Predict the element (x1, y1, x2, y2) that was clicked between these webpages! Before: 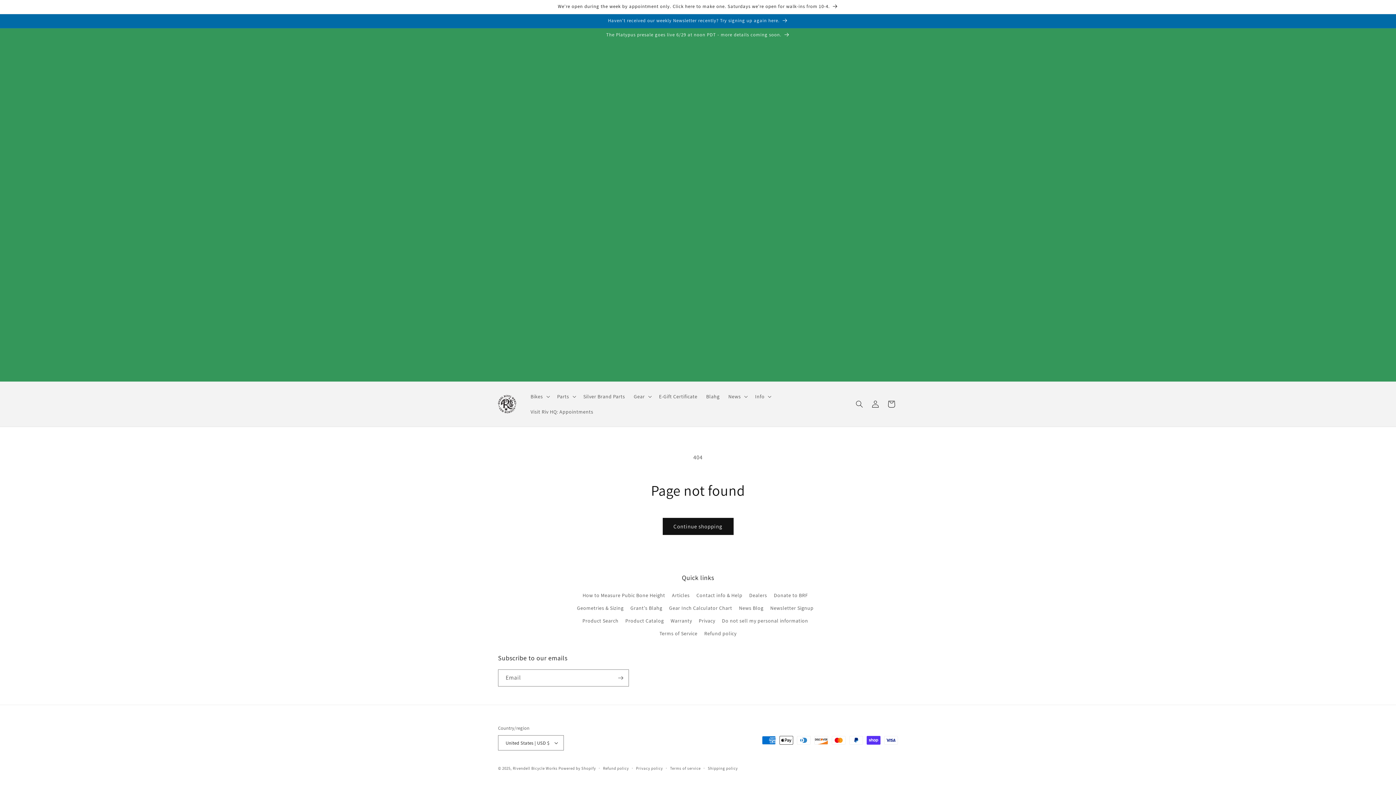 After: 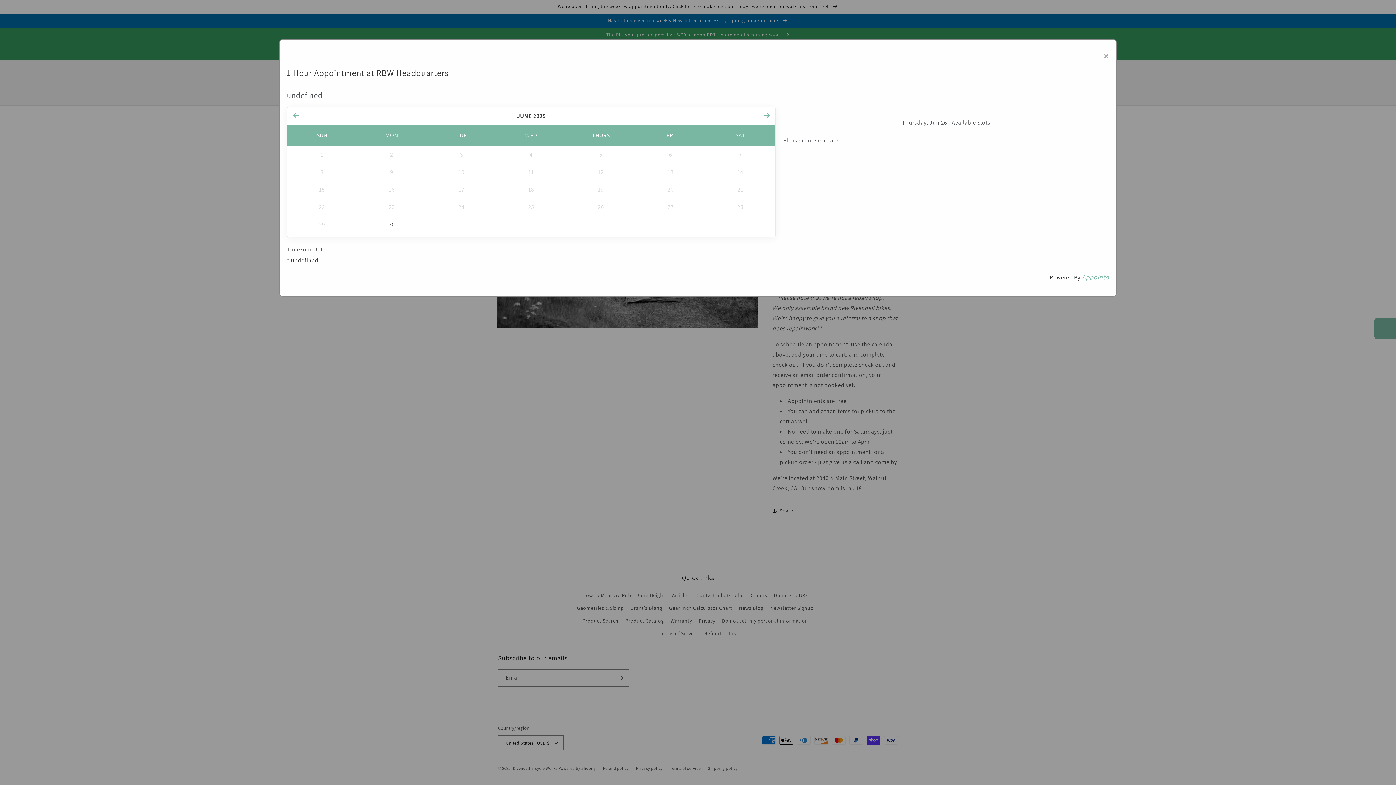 Action: label: We're open during the week by appointment only. Click here to make one. Saturdays we're open for walk-ins from 10-4. bbox: (491, 0, 904, 13)